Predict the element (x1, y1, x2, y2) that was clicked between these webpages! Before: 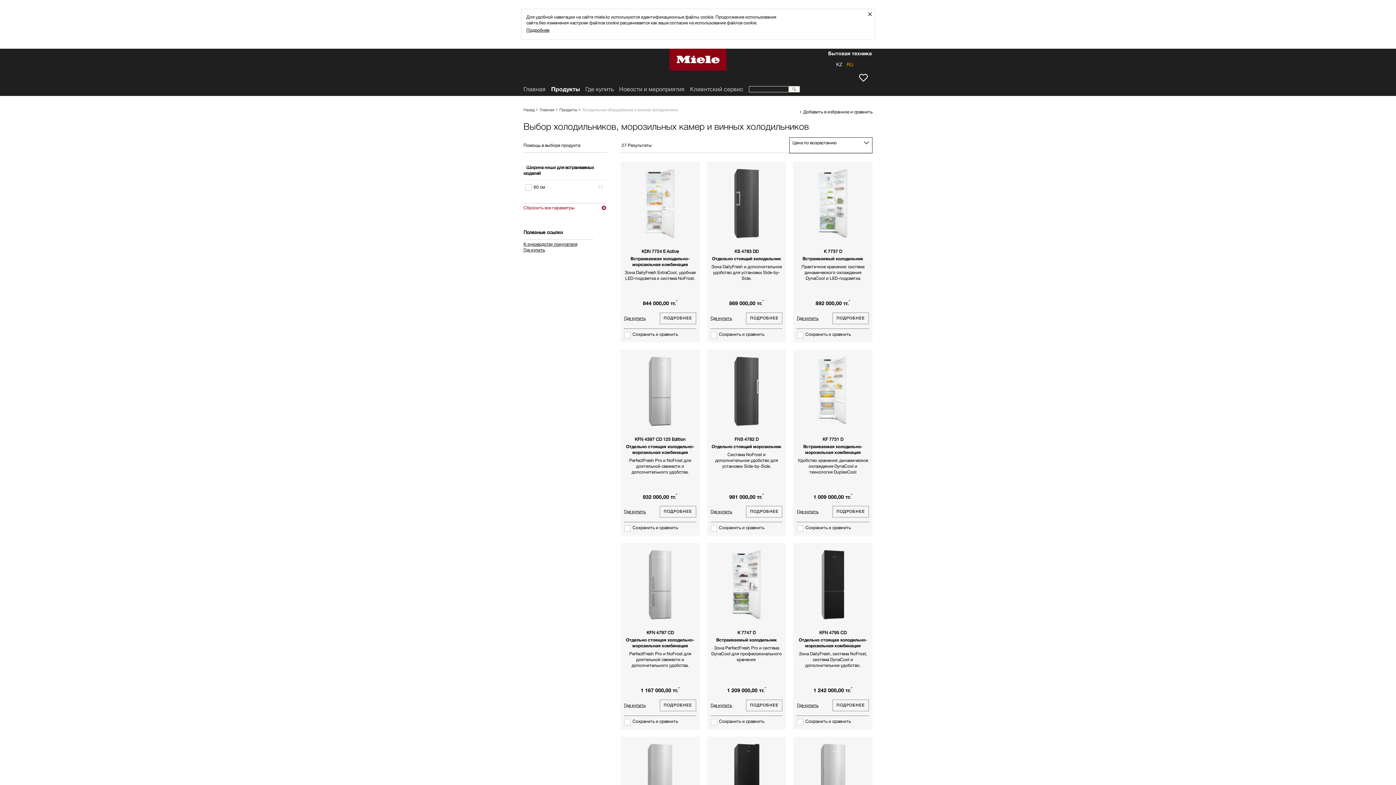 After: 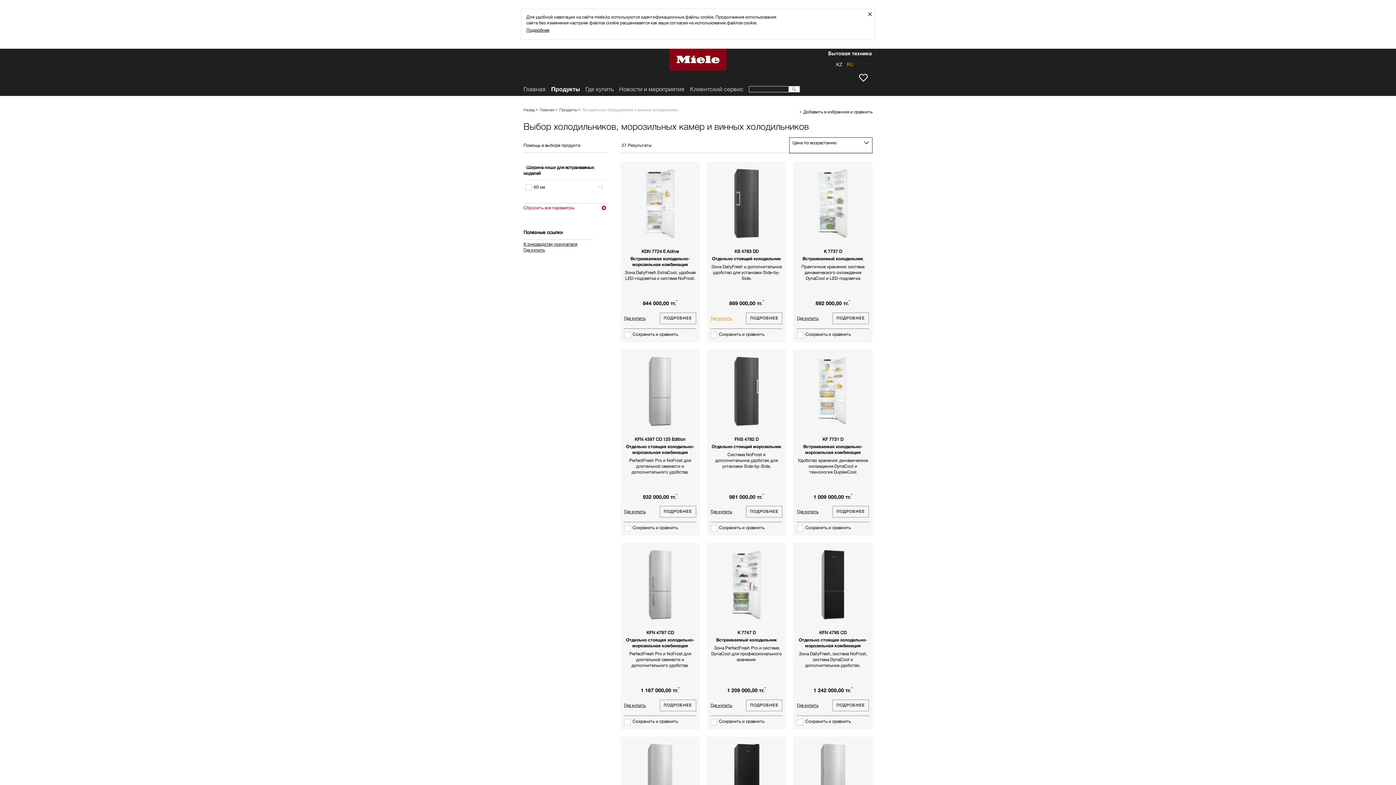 Action: bbox: (710, 315, 732, 321) label: Где купить